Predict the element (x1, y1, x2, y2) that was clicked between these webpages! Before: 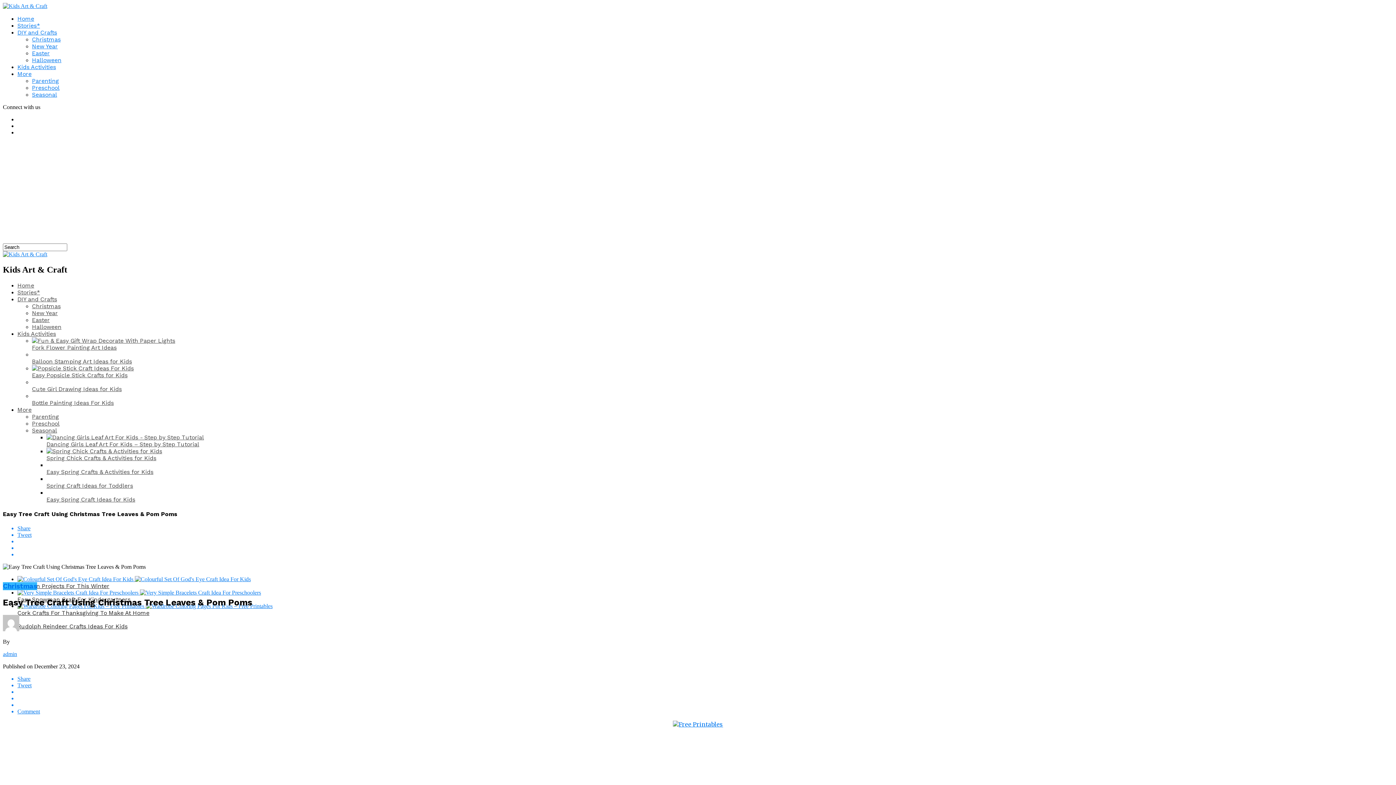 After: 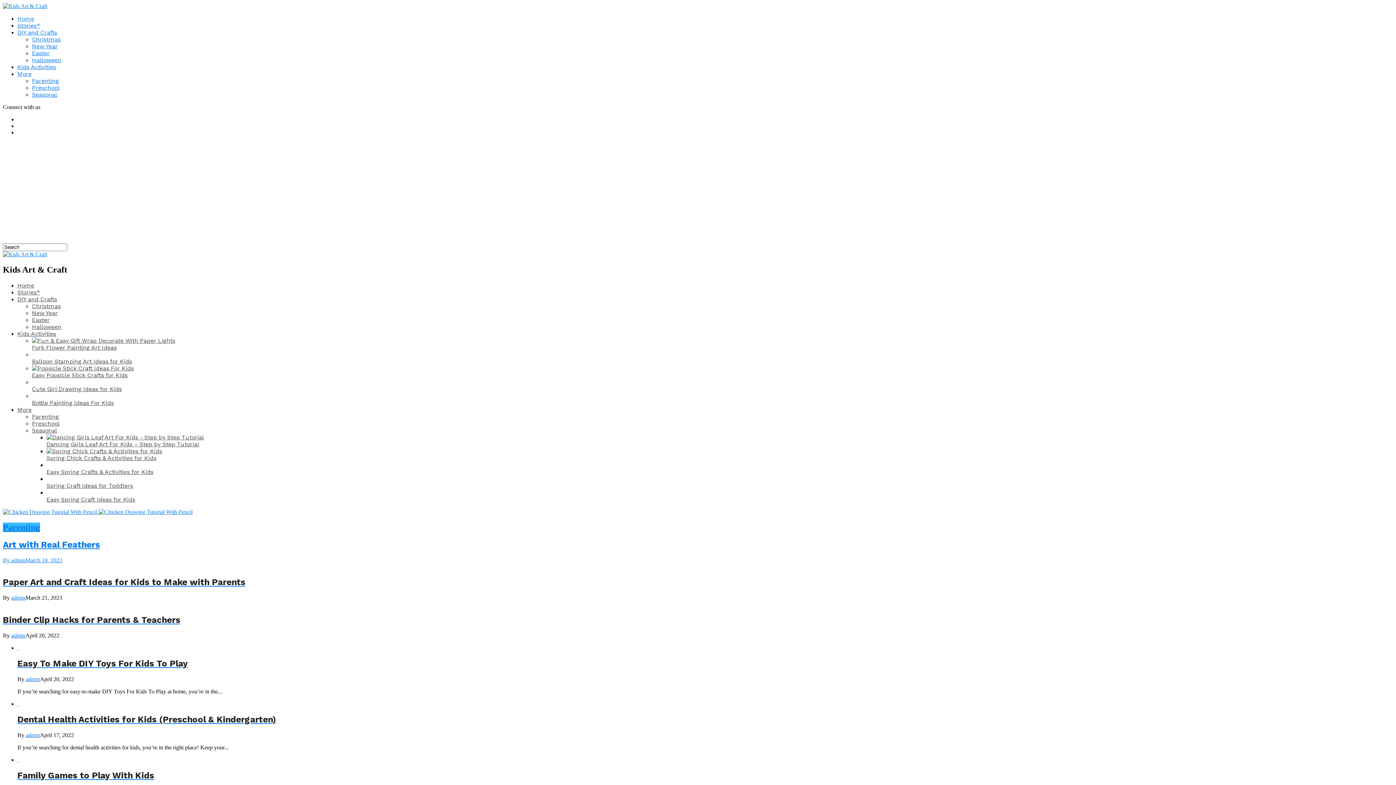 Action: bbox: (32, 77, 58, 84) label: Parenting